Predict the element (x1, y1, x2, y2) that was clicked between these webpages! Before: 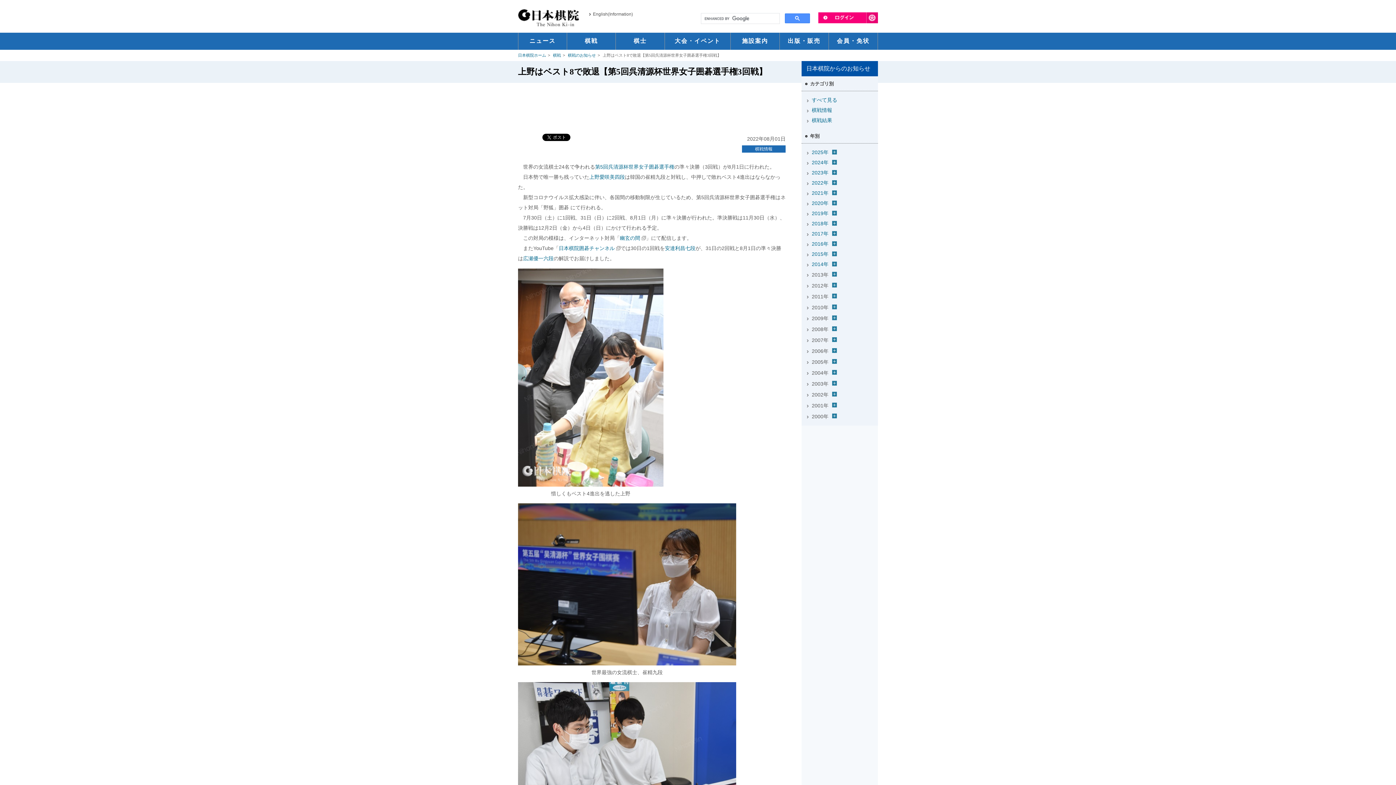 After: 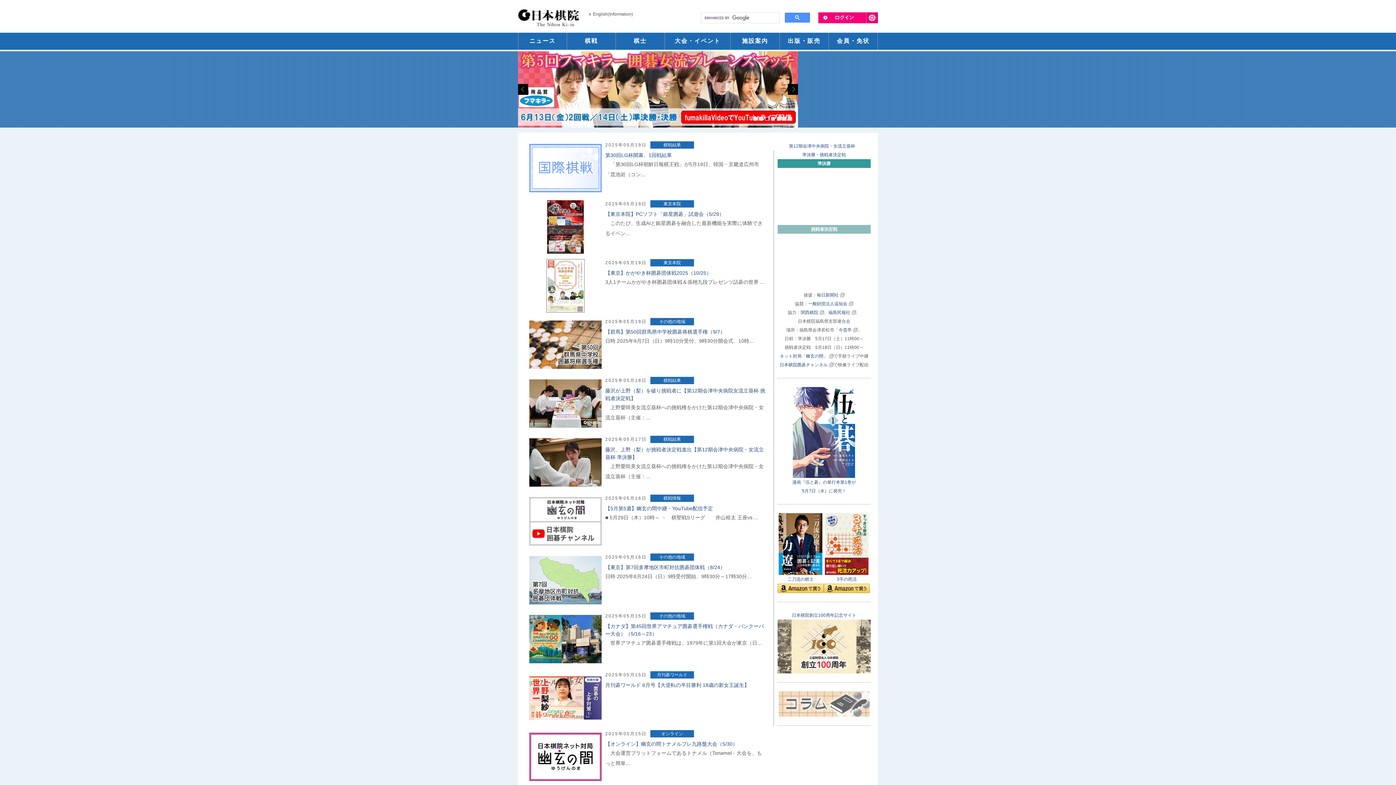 Action: bbox: (518, 11, 579, 21)